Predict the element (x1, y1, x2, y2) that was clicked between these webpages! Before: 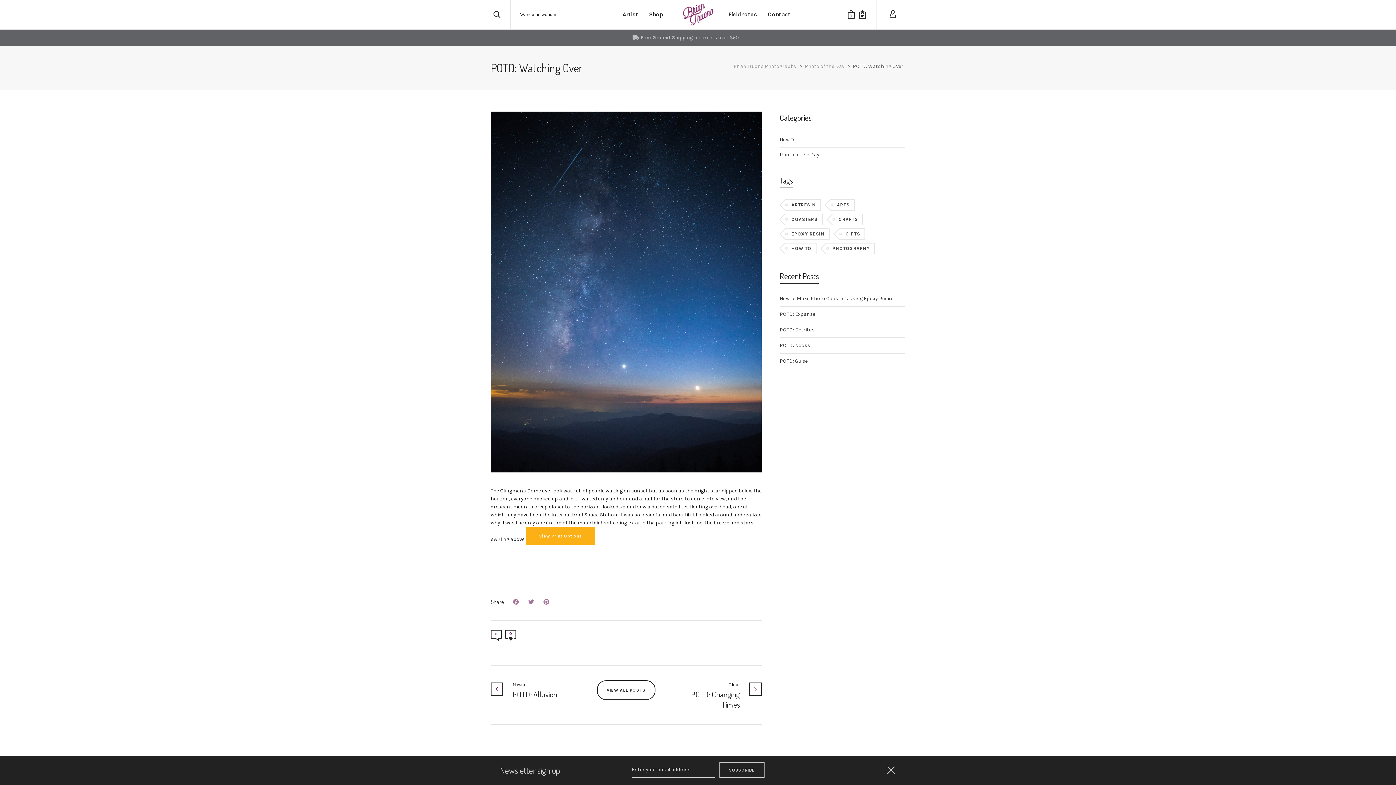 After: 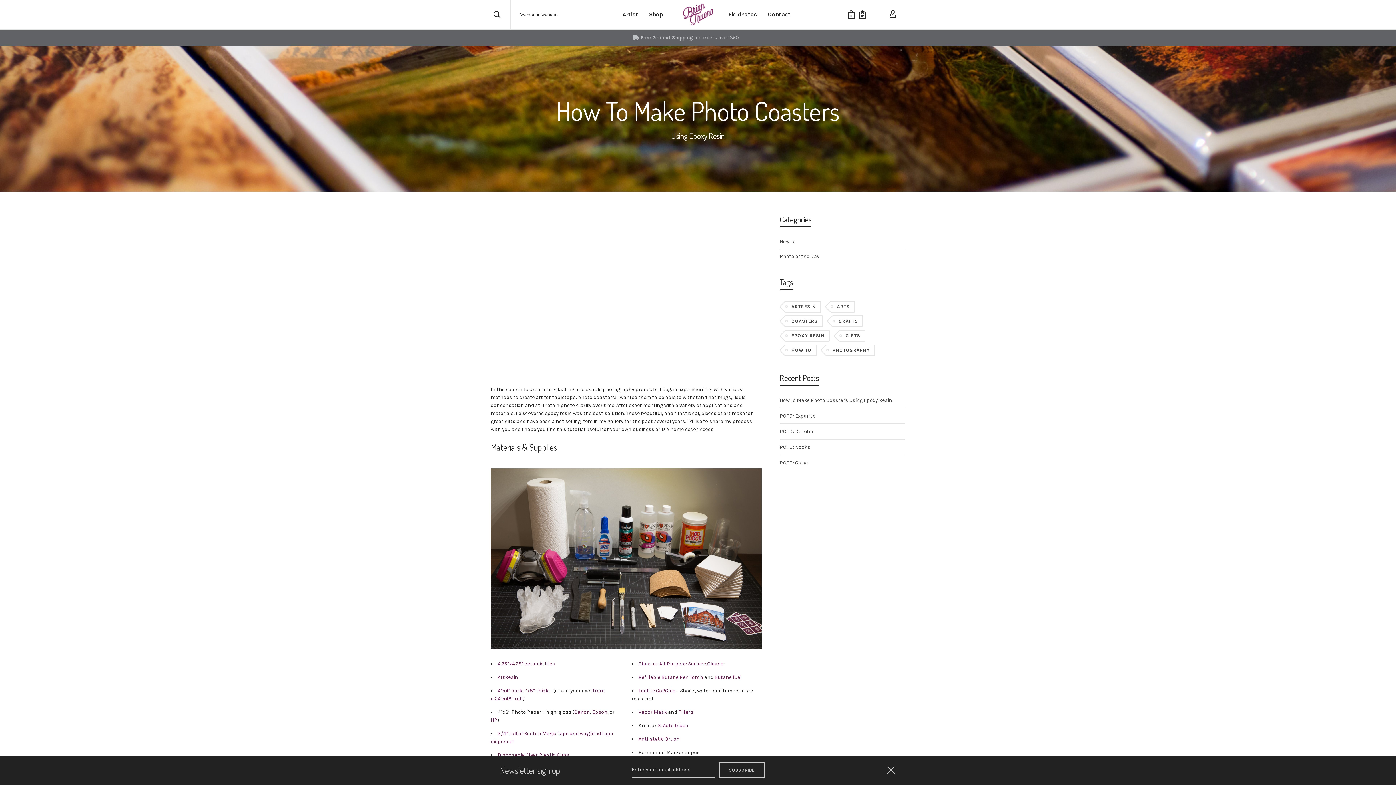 Action: label: How To Make Photo Coasters Using Epoxy Resin bbox: (780, 291, 905, 306)